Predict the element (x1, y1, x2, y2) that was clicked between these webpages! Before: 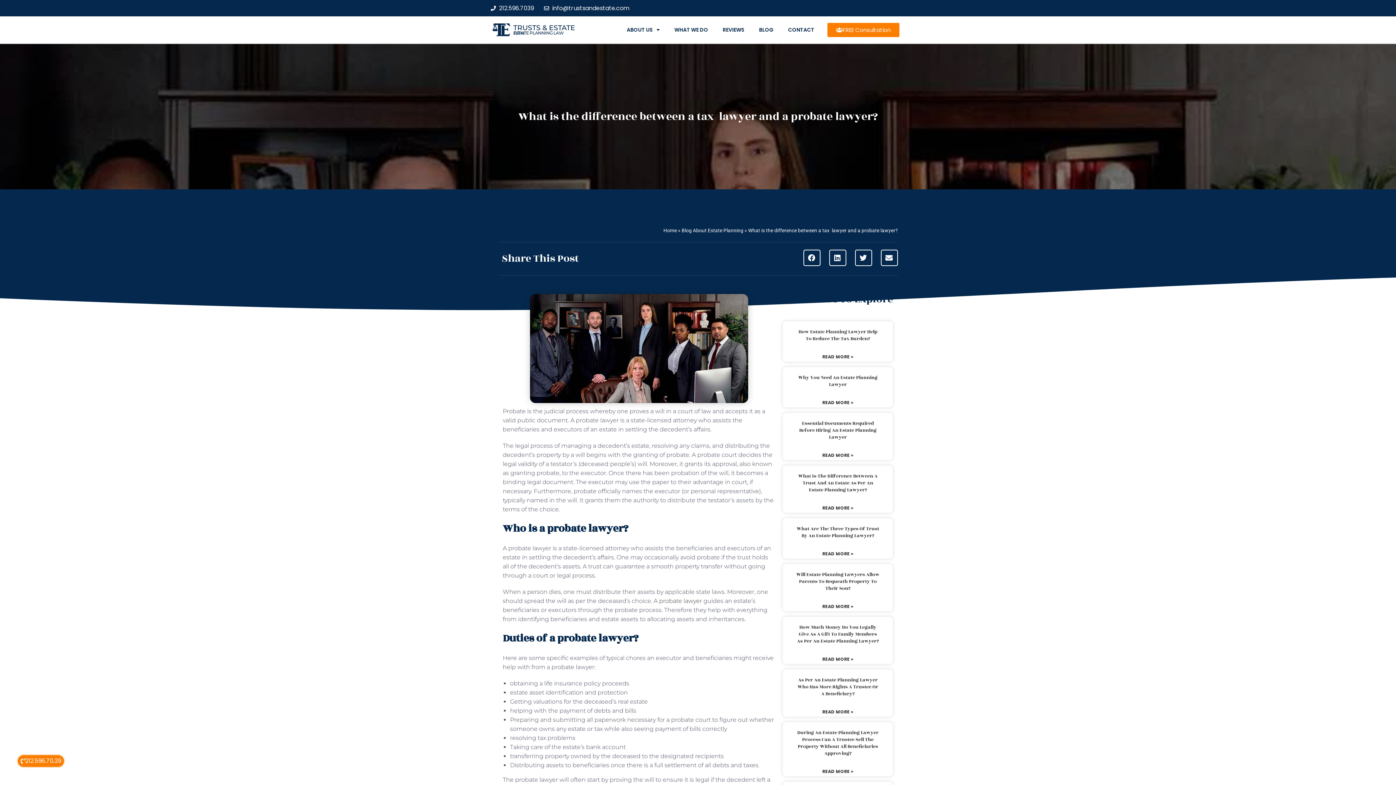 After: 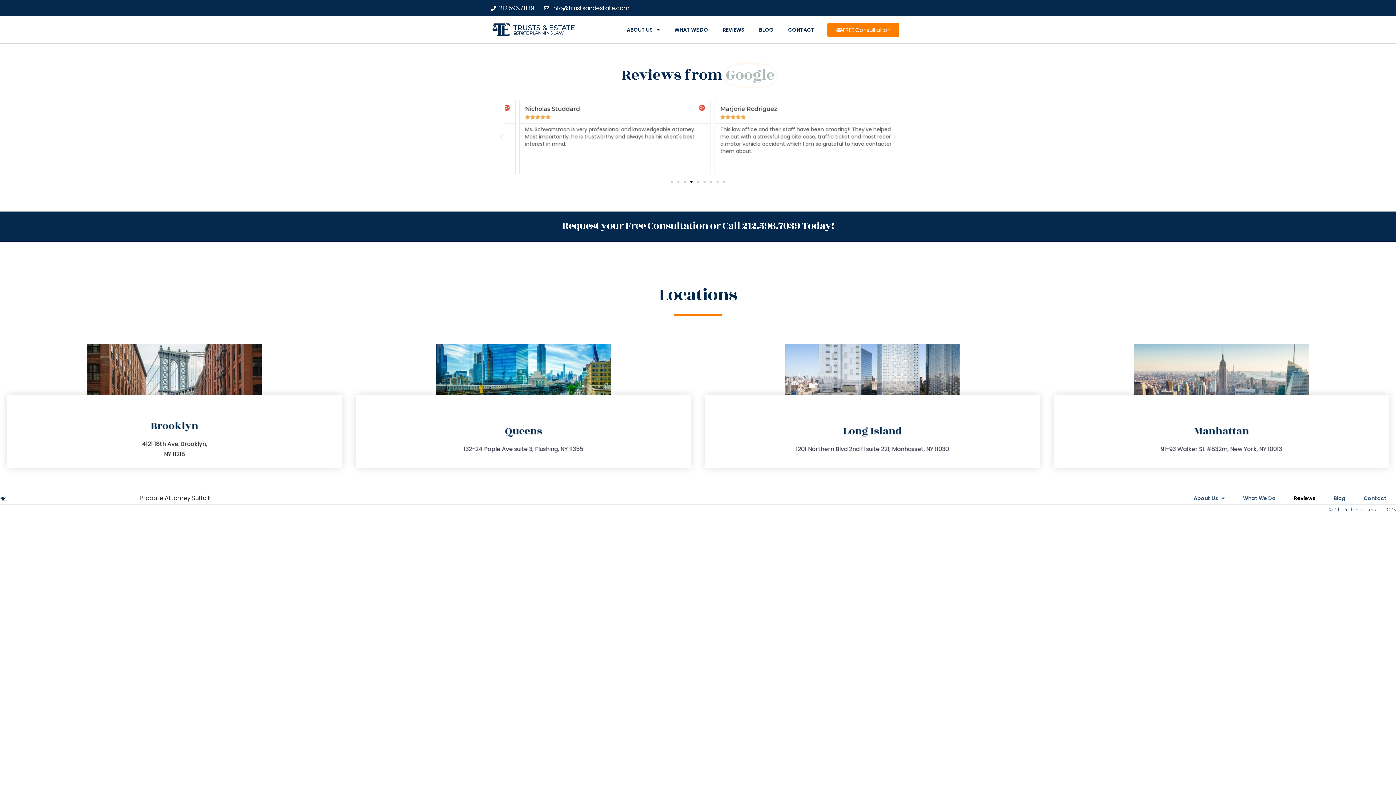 Action: label: REVIEWS bbox: (715, 24, 751, 35)